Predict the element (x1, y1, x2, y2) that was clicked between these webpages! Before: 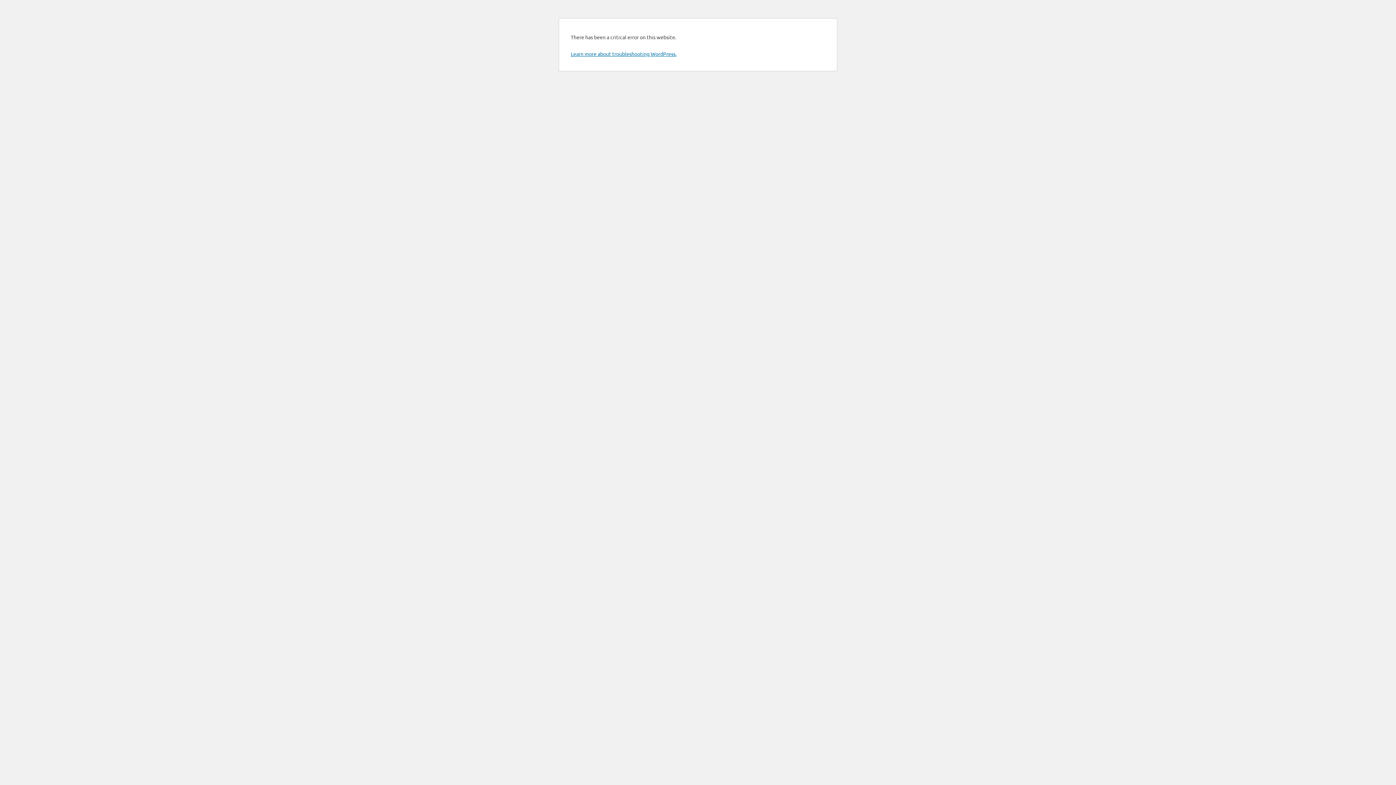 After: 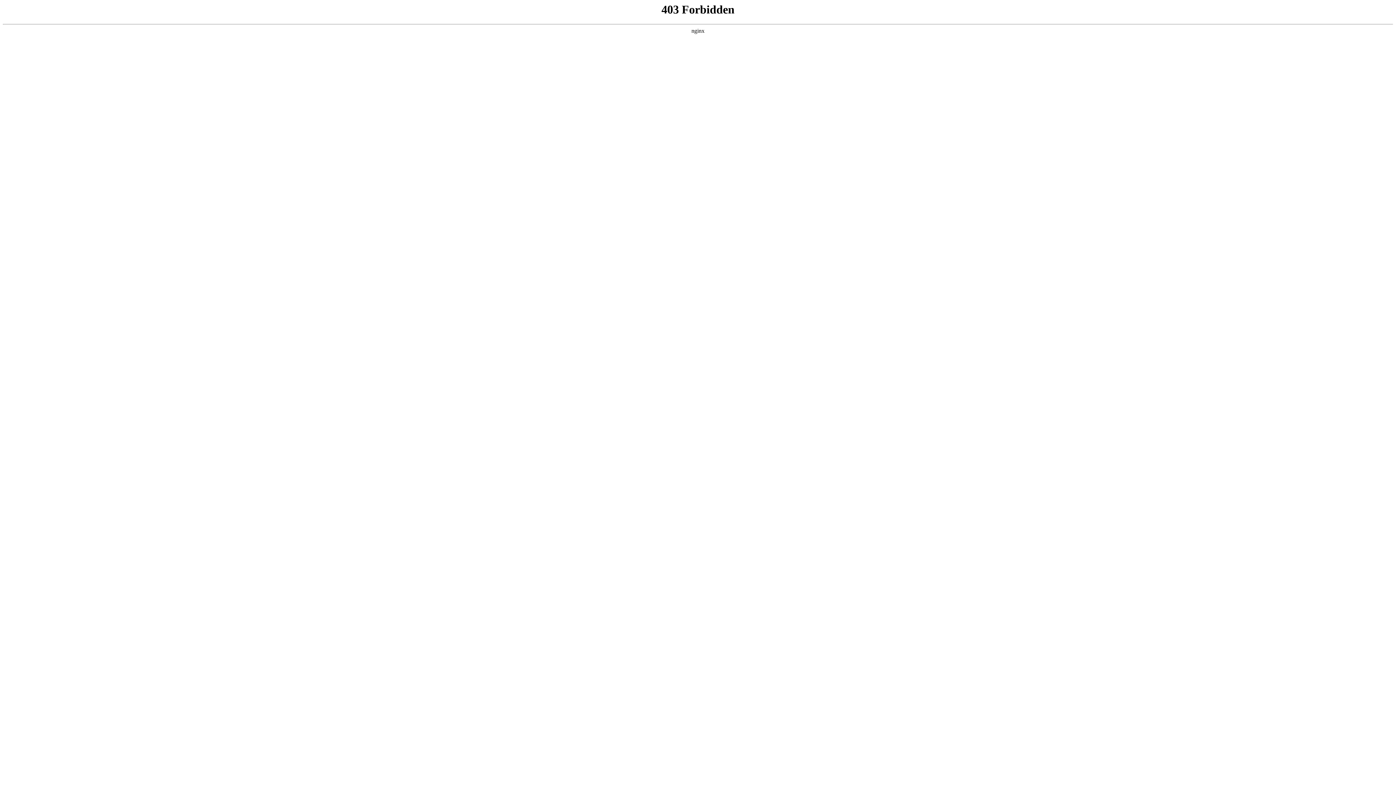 Action: bbox: (570, 50, 676, 57) label: Learn more about troubleshooting WordPress.